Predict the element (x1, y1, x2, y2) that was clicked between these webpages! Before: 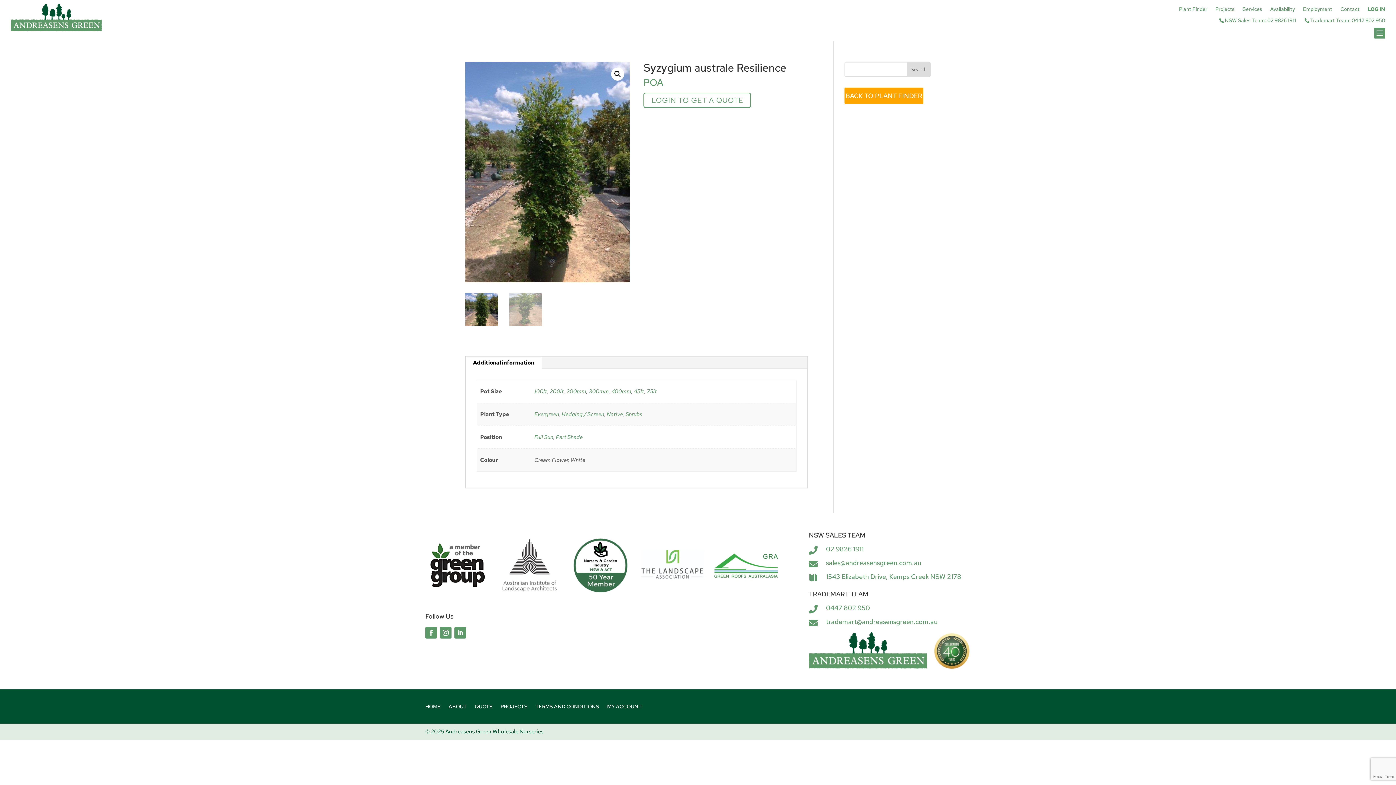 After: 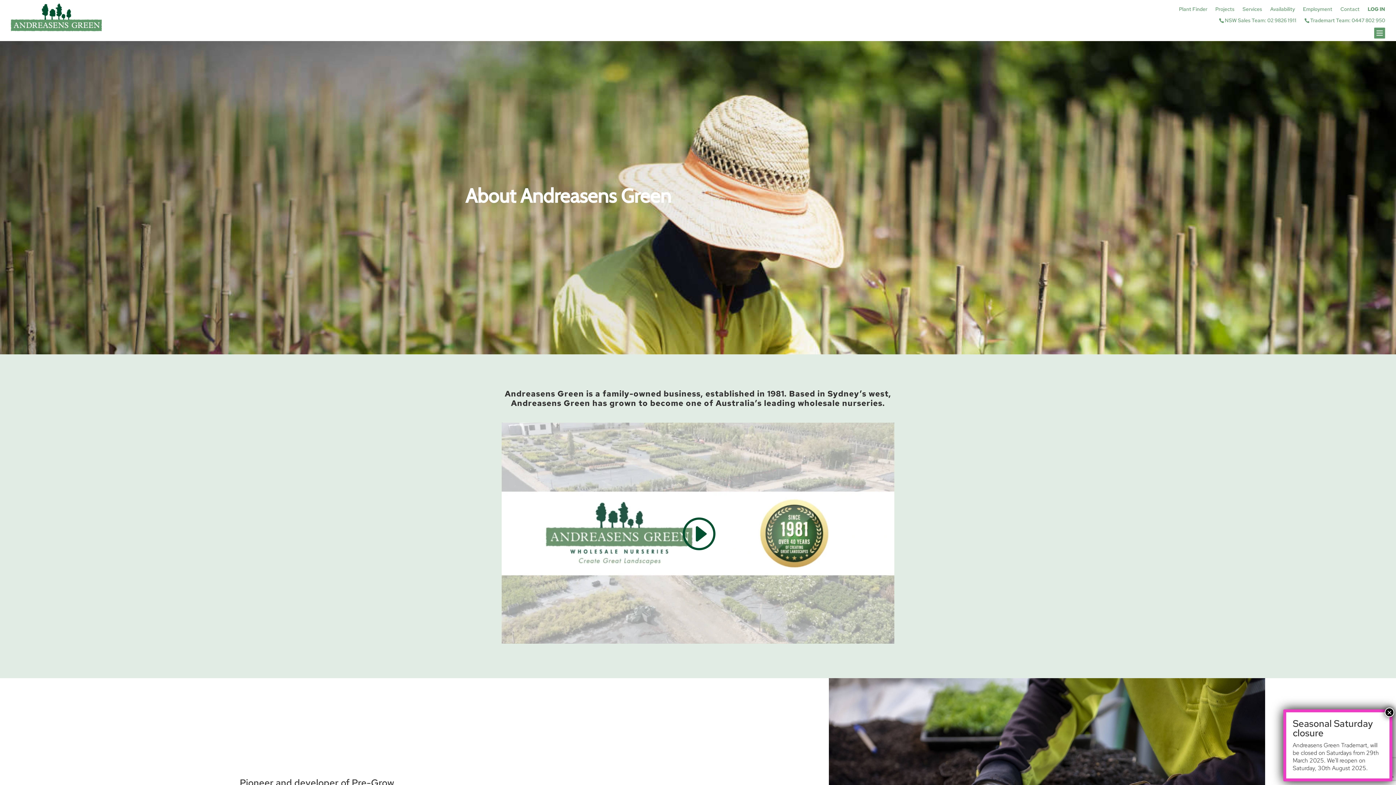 Action: label: ABOUT bbox: (448, 704, 466, 712)